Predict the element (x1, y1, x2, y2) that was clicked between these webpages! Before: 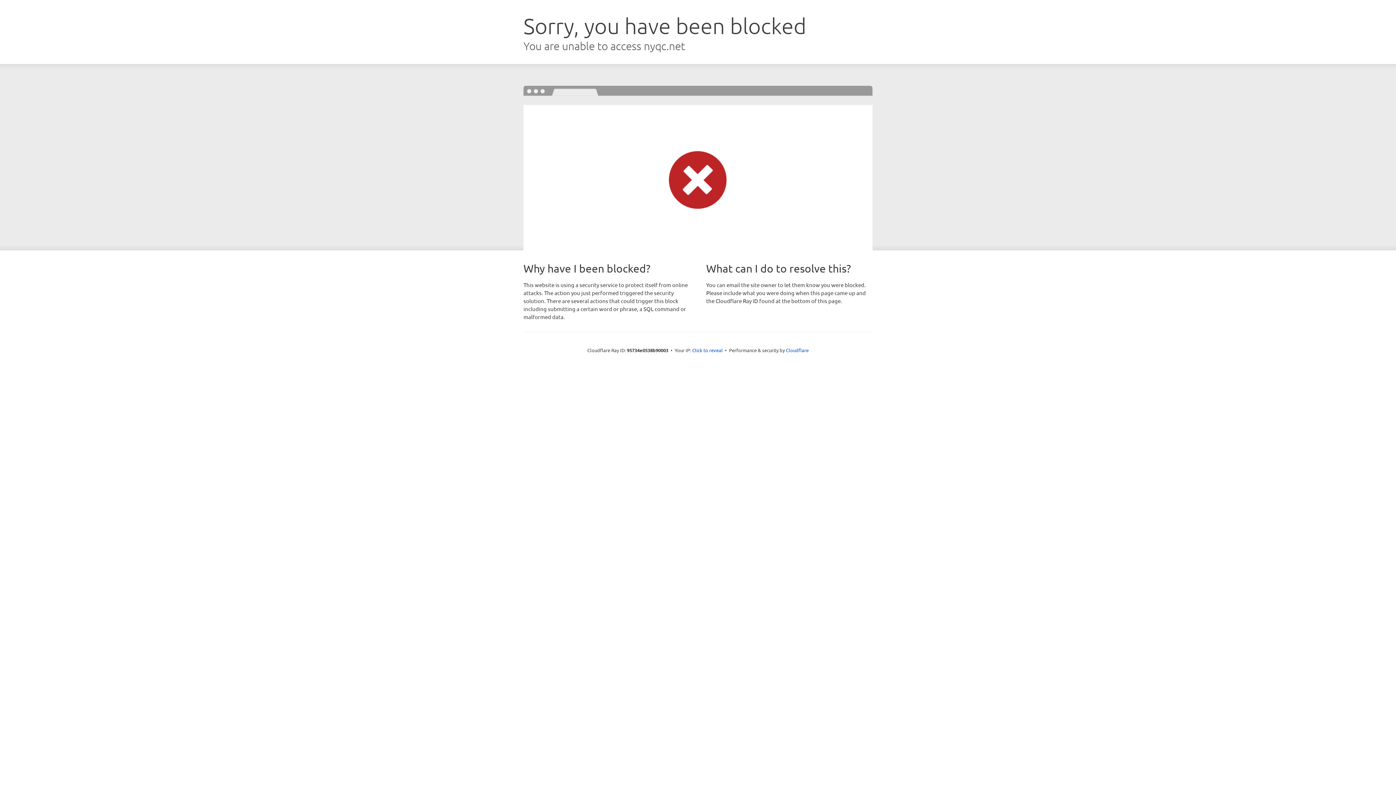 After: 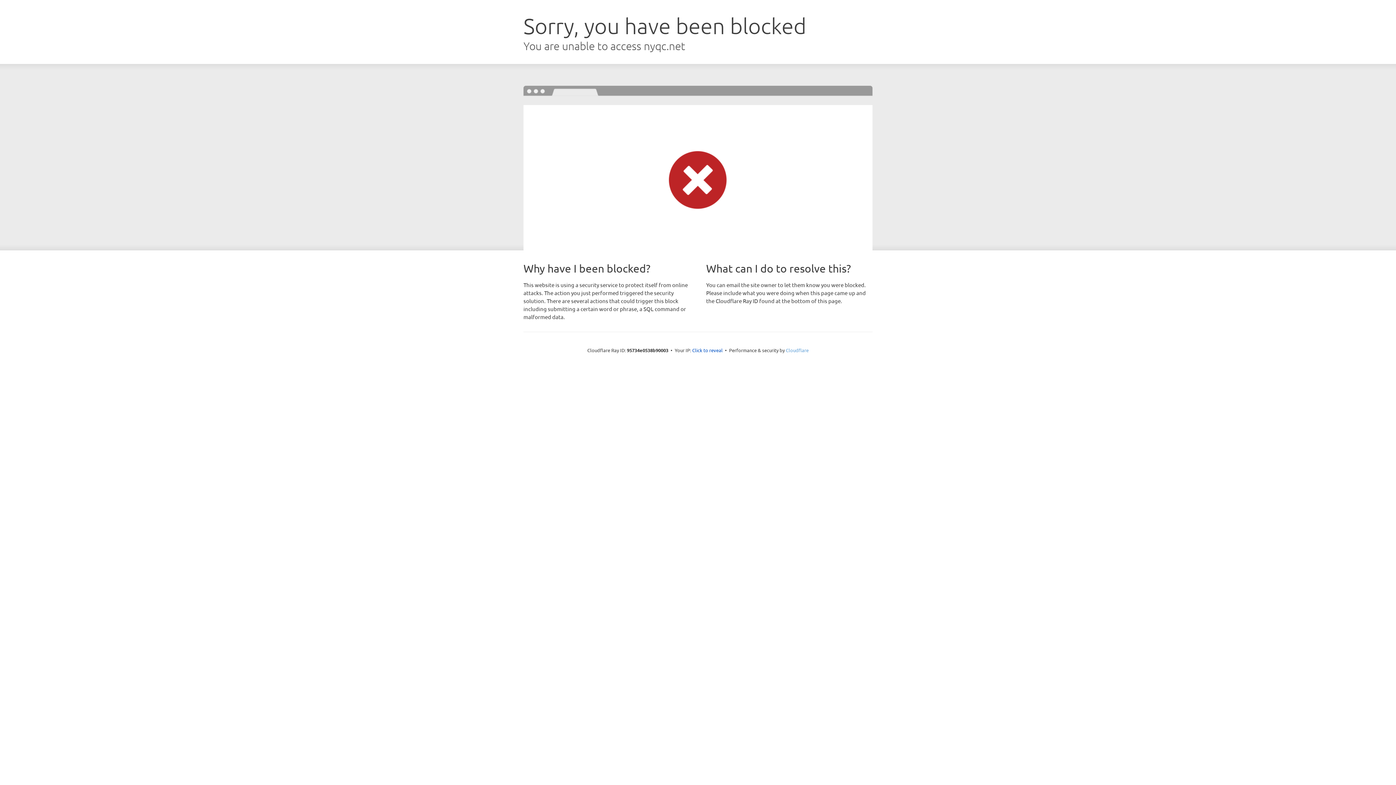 Action: label: Cloudflare bbox: (786, 347, 808, 353)